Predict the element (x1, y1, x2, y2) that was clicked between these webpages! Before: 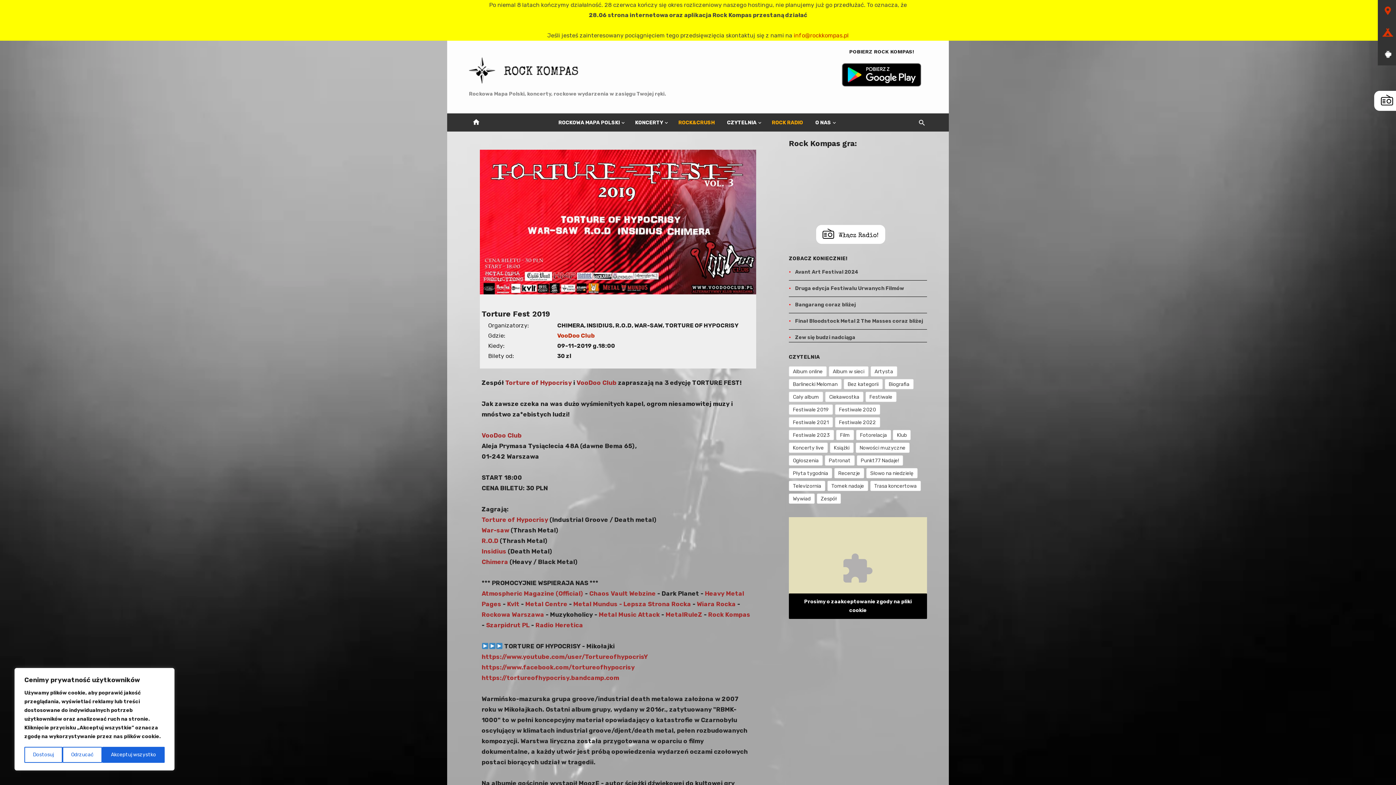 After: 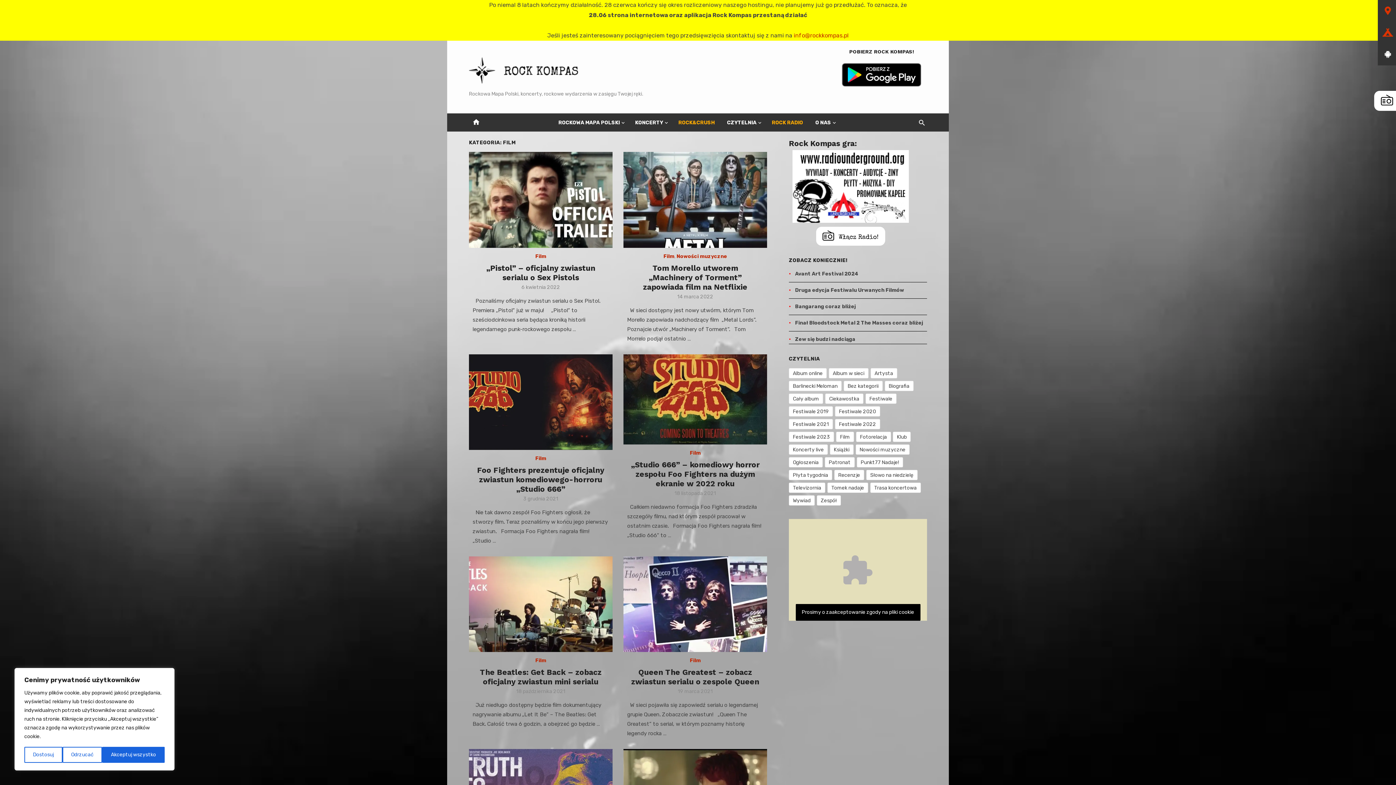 Action: bbox: (836, 430, 854, 440) label: Film (25 elementów)